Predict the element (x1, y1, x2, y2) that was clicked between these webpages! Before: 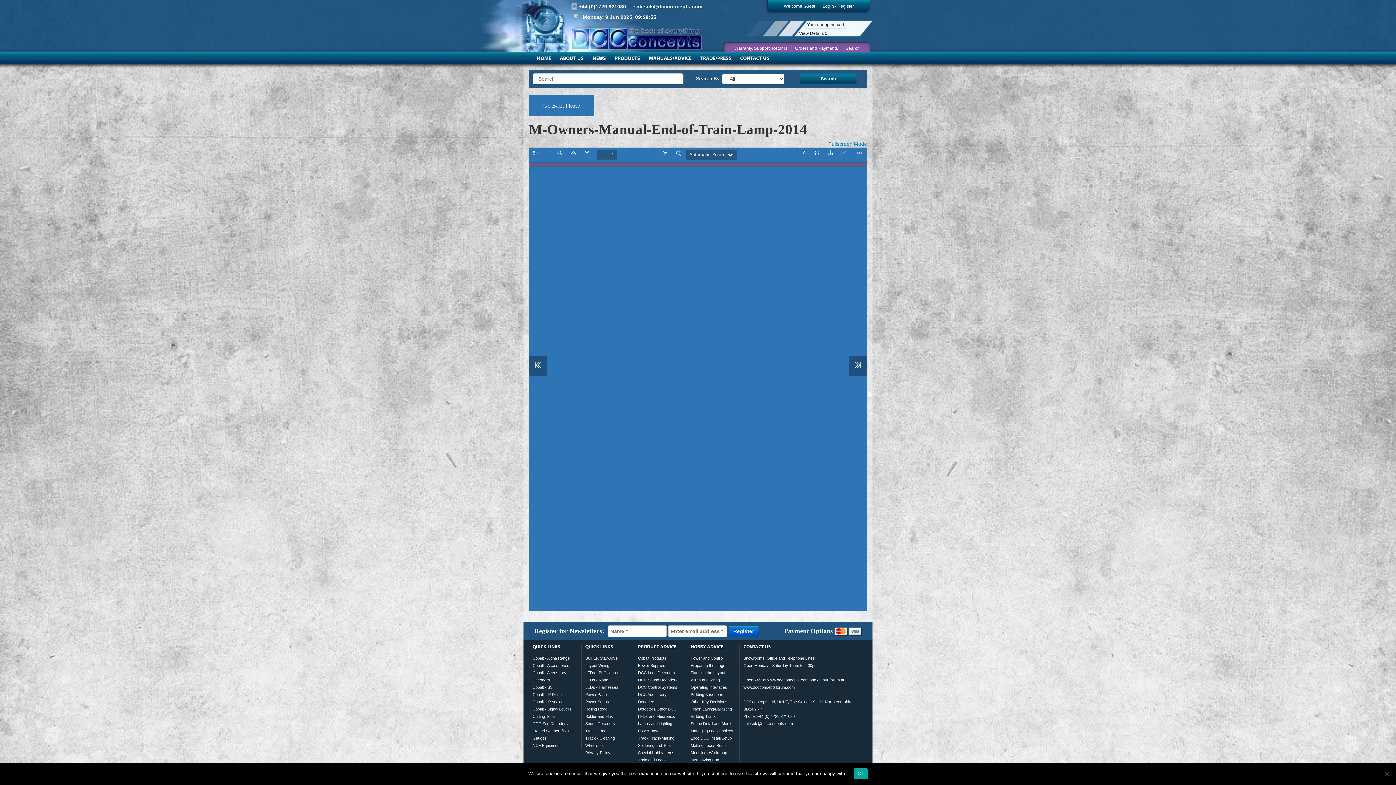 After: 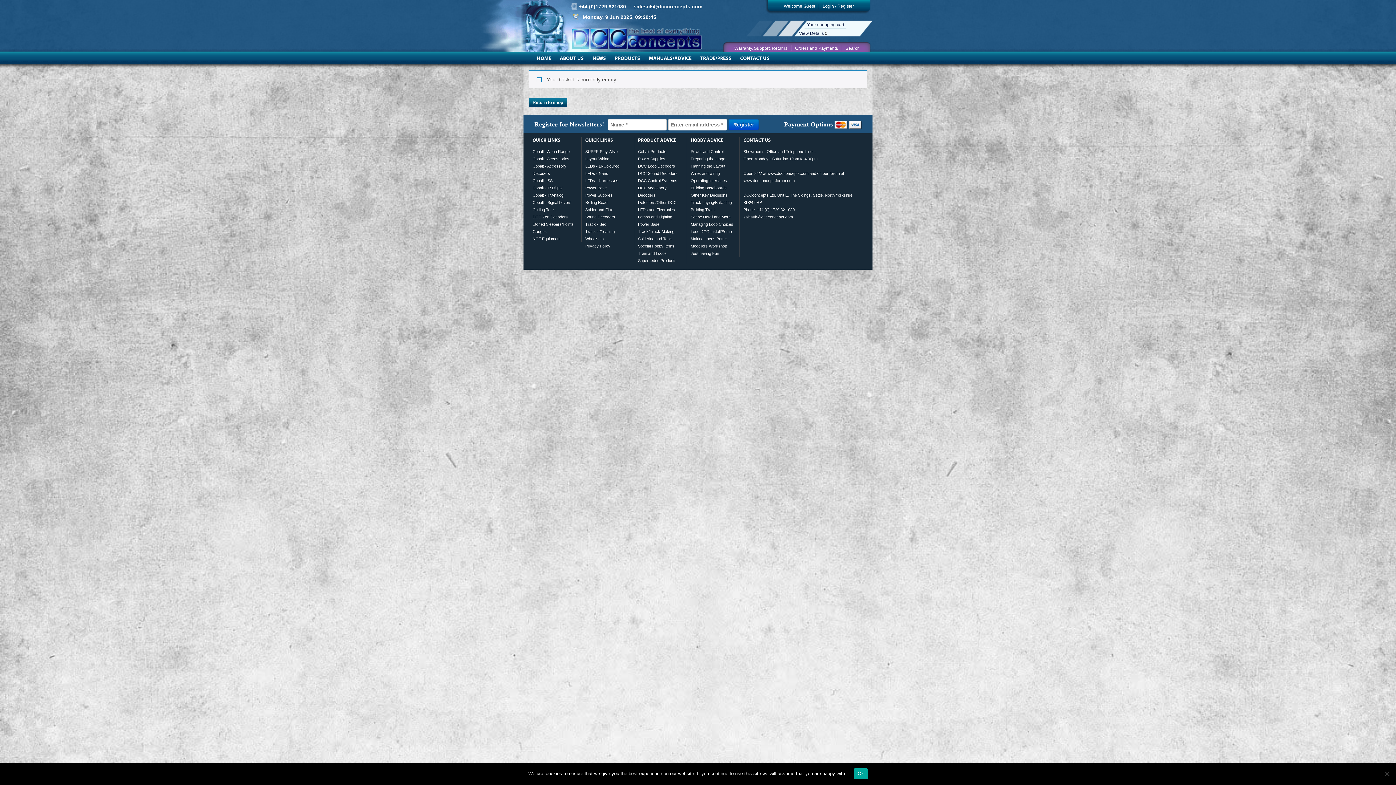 Action: label: View Details bbox: (799, 30, 824, 36)